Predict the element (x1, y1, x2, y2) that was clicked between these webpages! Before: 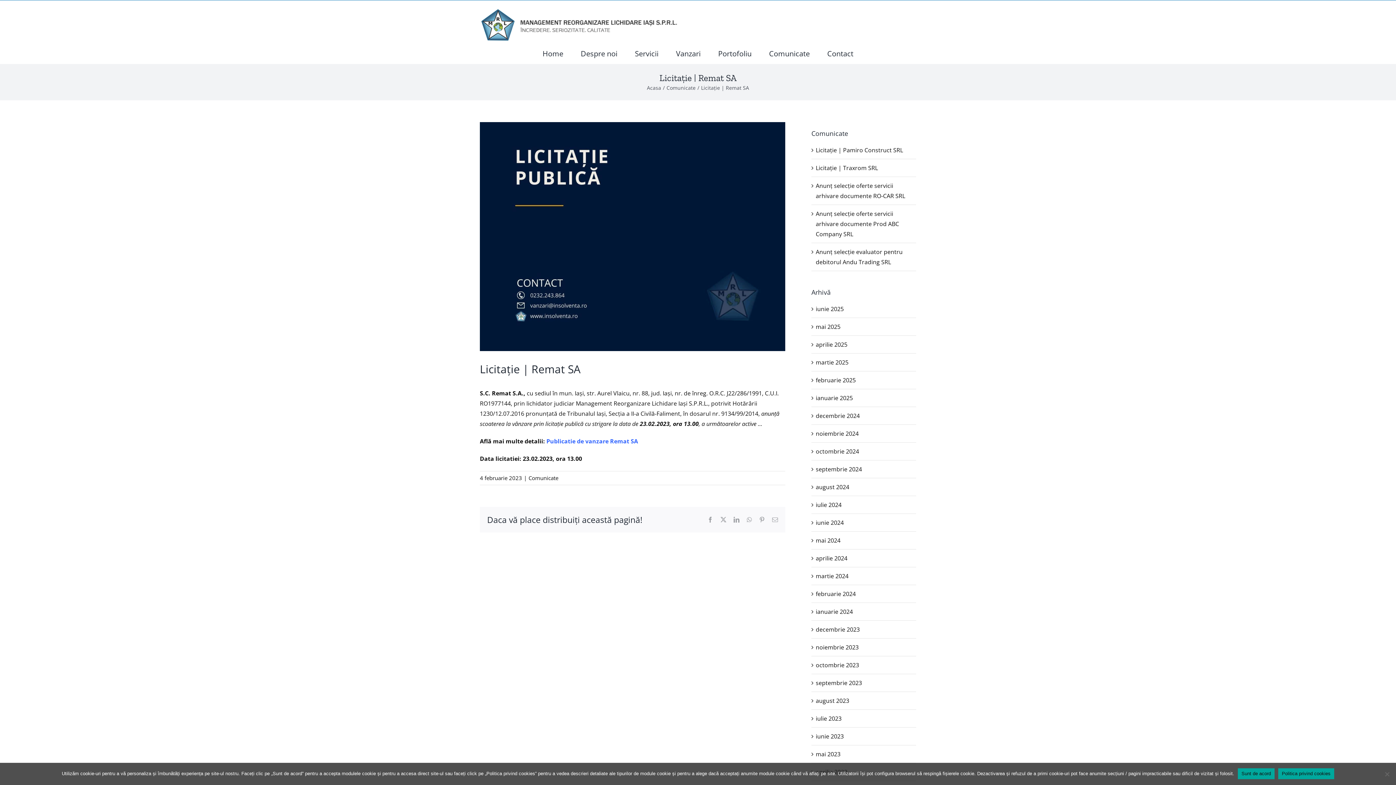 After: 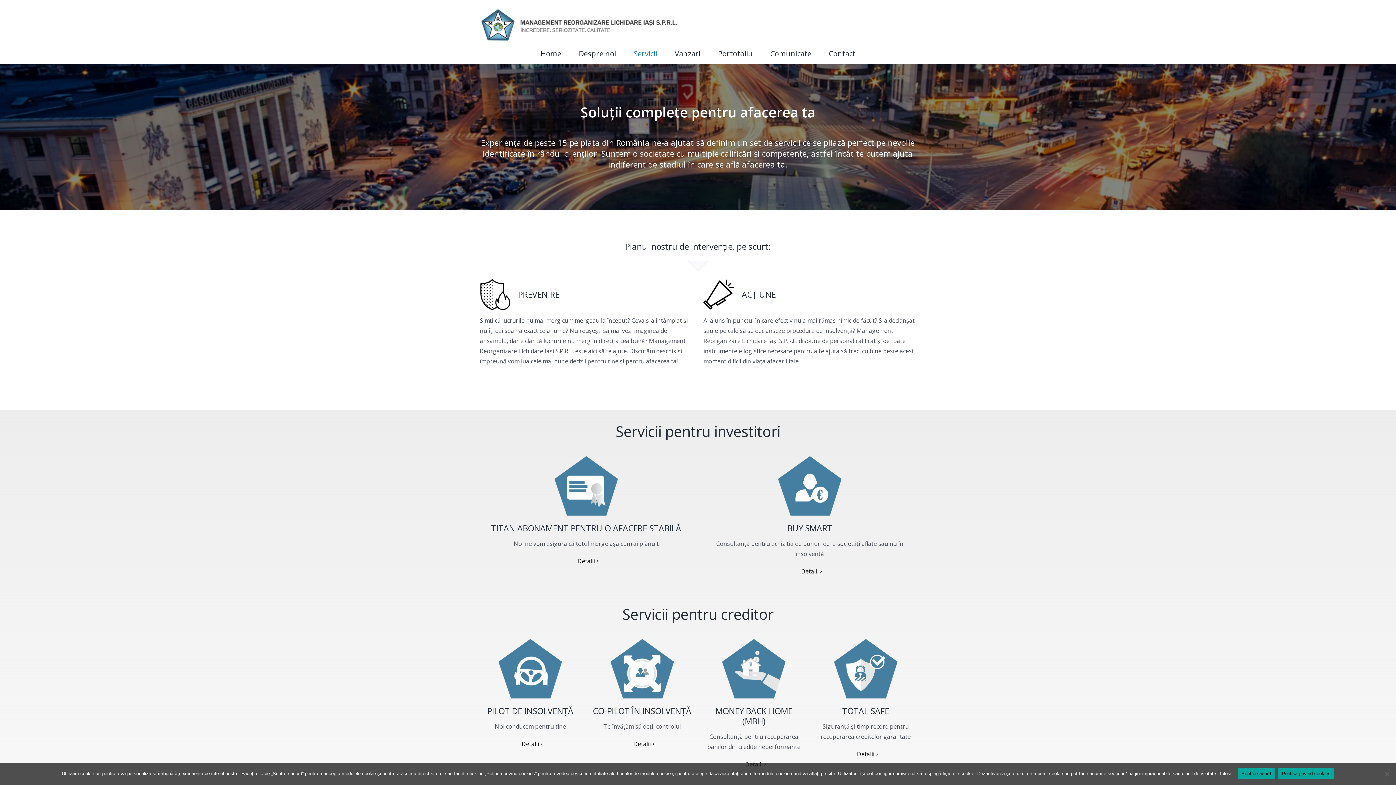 Action: bbox: (635, 44, 658, 63) label: Servicii